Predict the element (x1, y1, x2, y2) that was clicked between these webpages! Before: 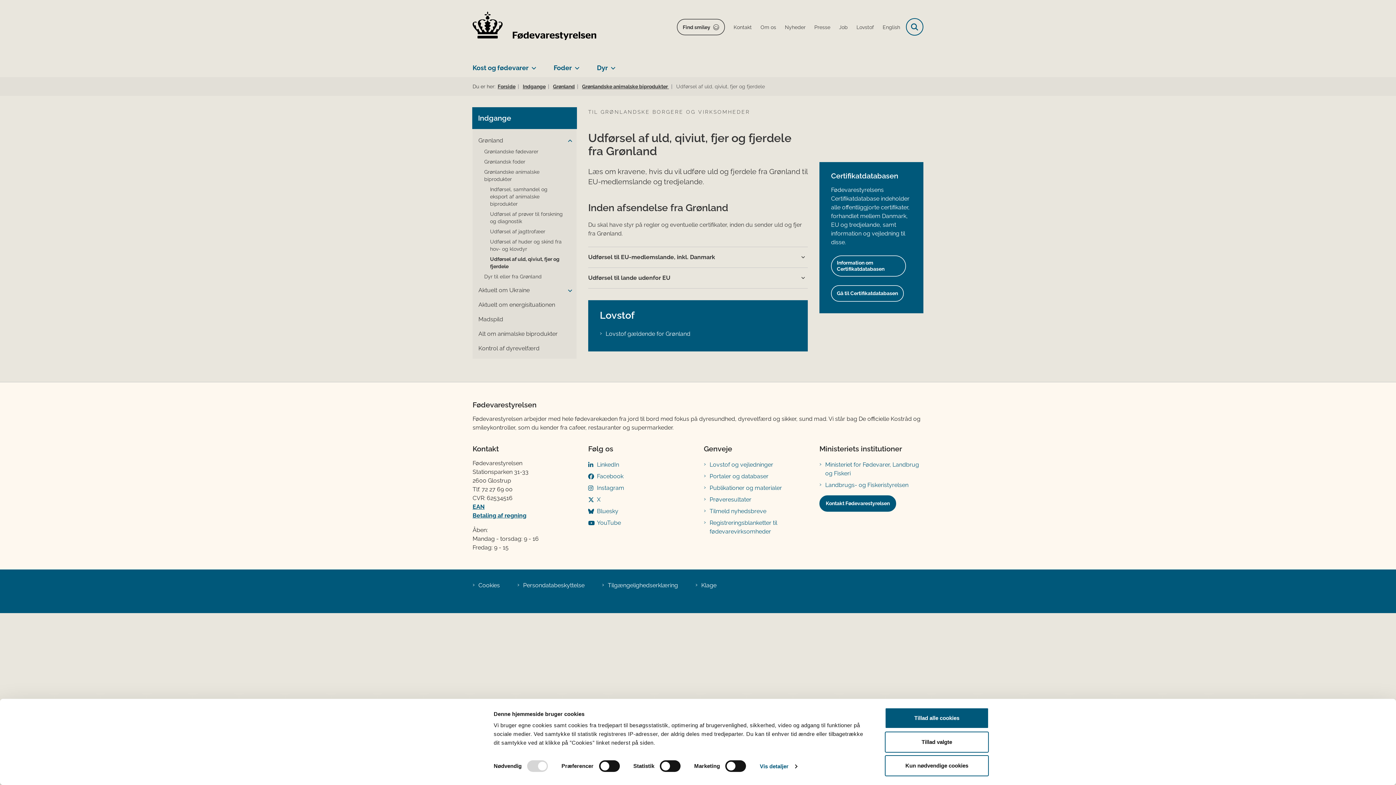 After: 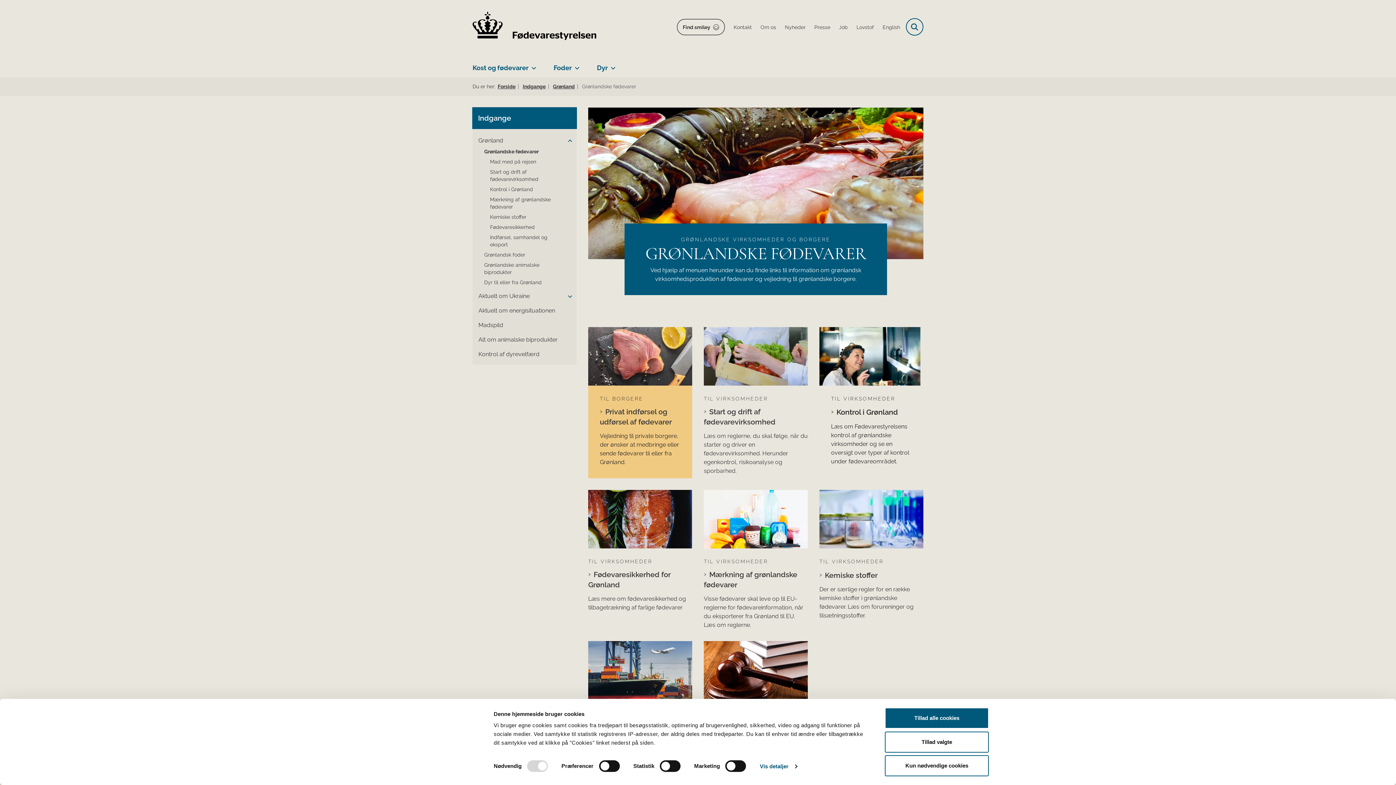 Action: label: Grønlandske fødevarer bbox: (484, 146, 547, 156)